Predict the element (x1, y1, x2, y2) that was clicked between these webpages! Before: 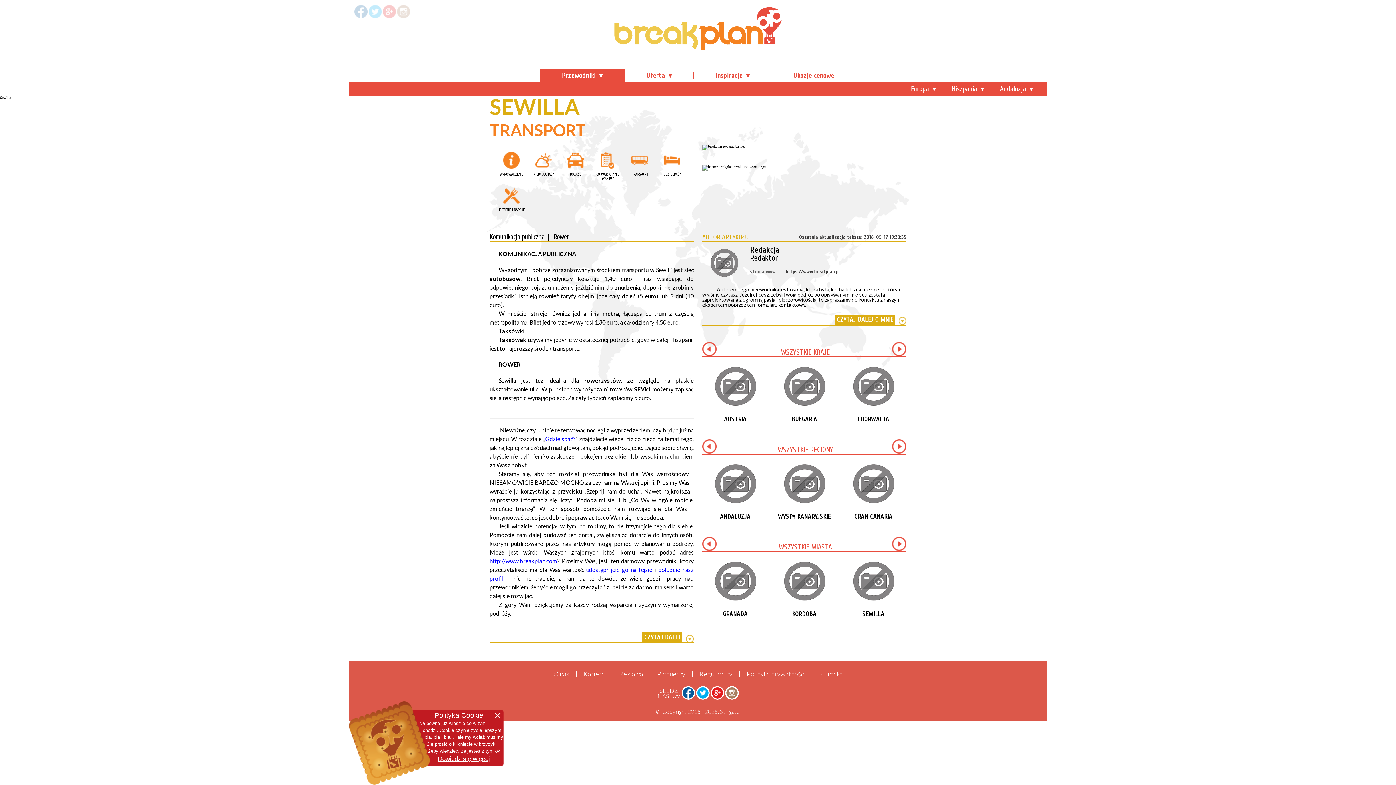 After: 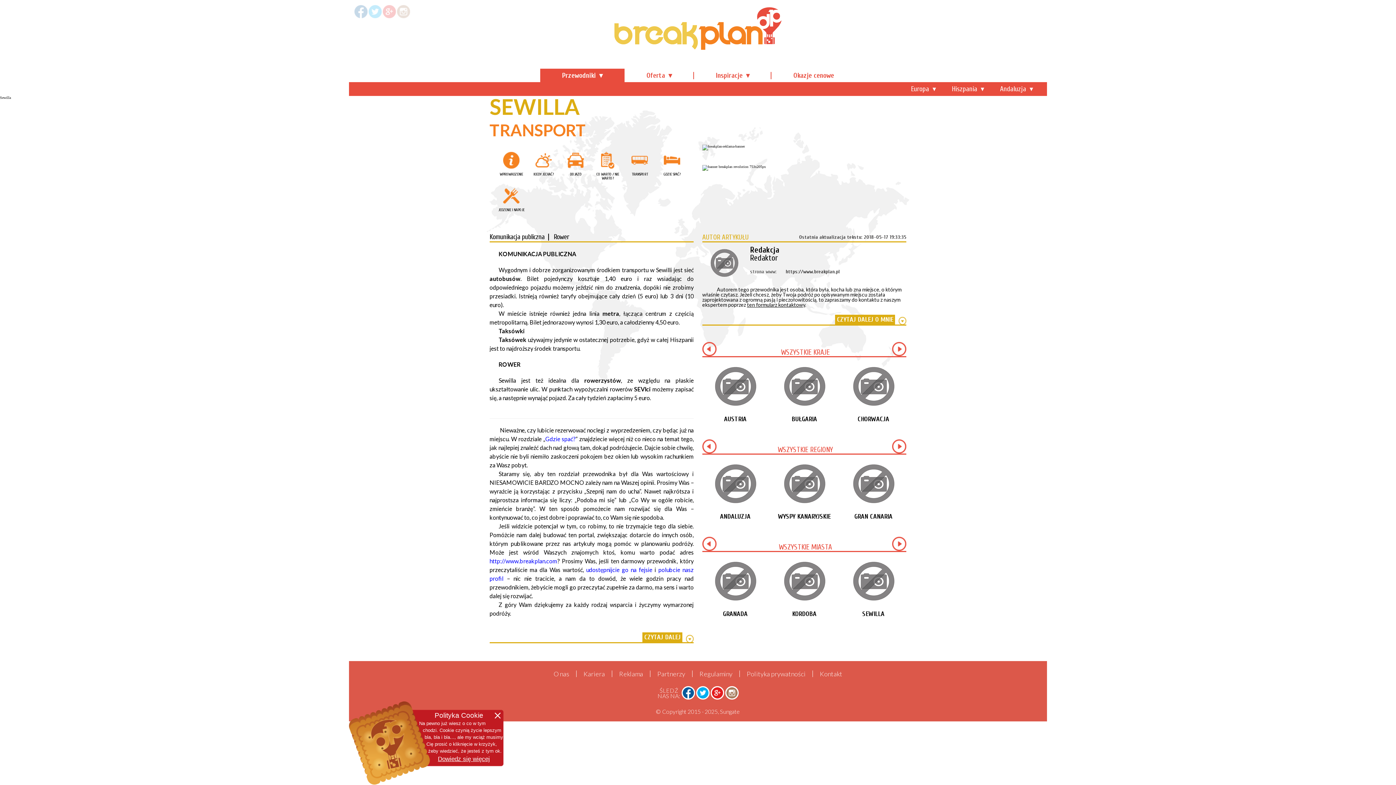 Action: bbox: (696, 686, 710, 700)